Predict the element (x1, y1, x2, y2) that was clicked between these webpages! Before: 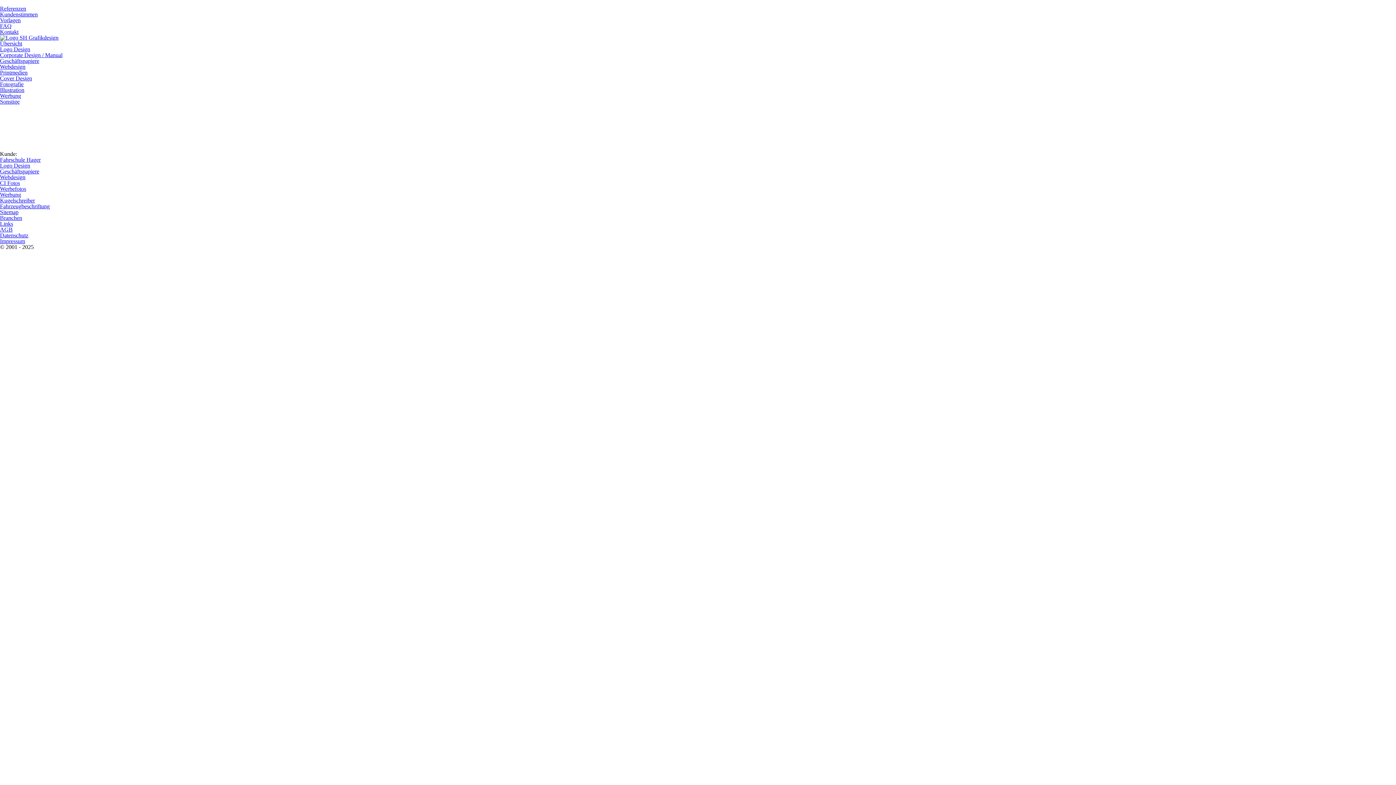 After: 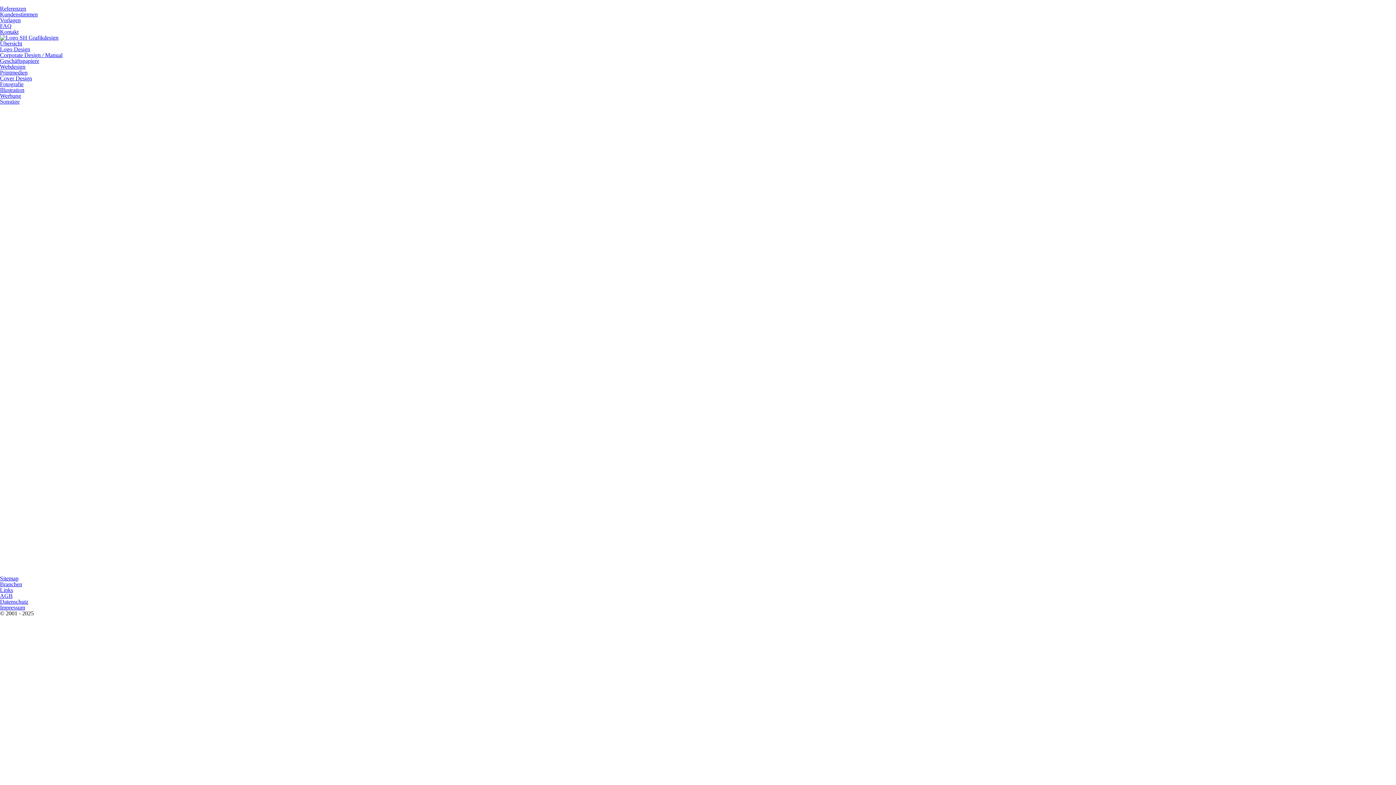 Action: bbox: (0, 46, 30, 52) label: Logo Design